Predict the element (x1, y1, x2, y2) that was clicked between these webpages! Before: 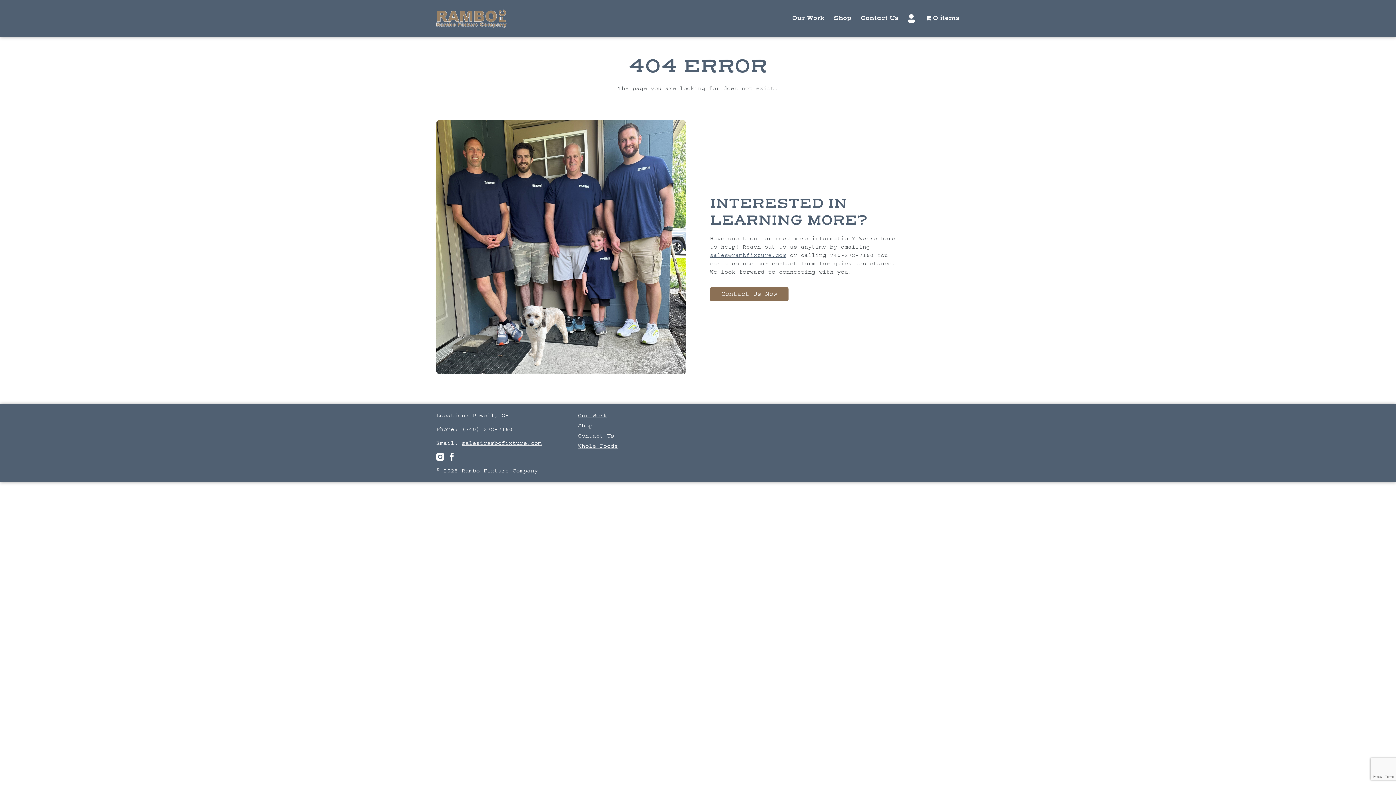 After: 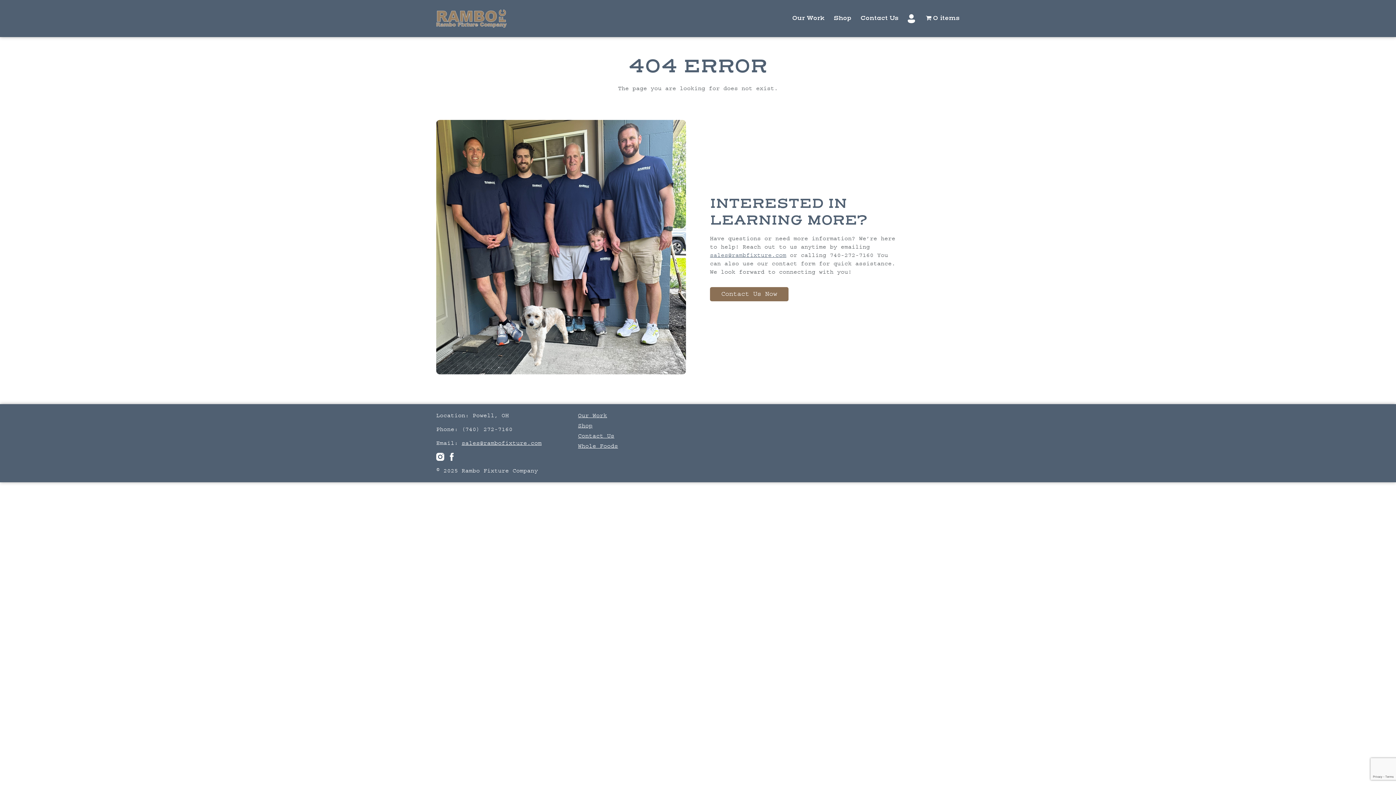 Action: label: sales@rambofixture.com bbox: (461, 439, 541, 446)